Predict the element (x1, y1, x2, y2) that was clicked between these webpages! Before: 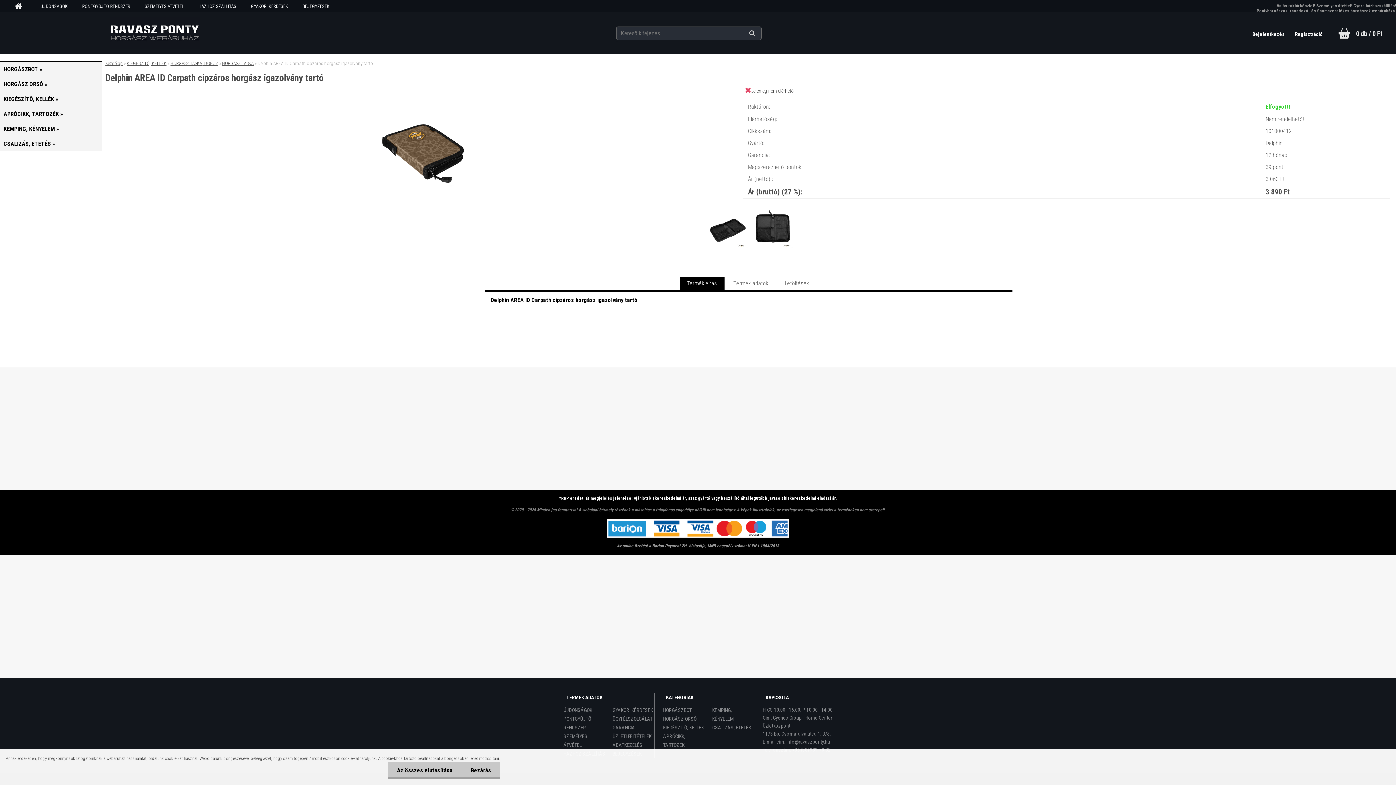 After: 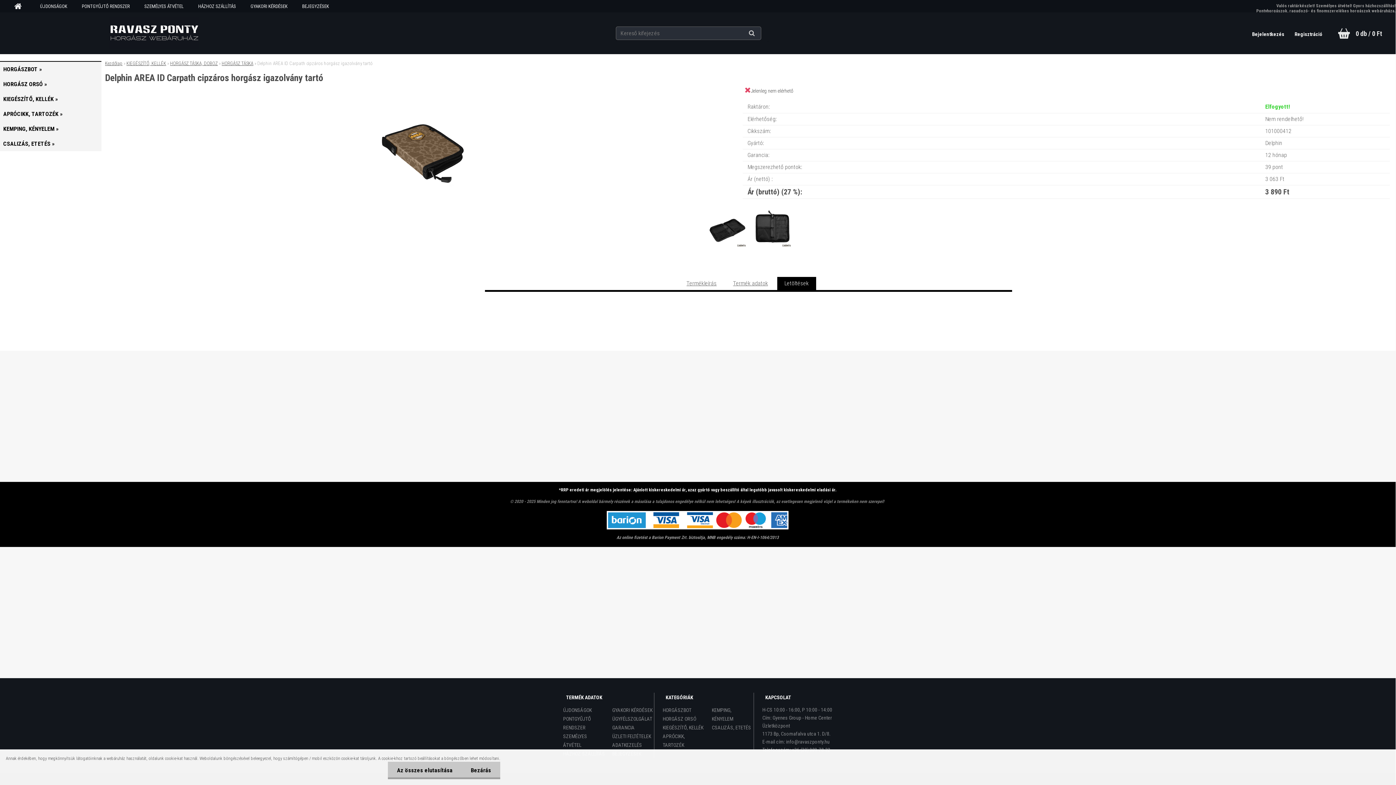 Action: bbox: (784, 280, 809, 286) label: Letöltések